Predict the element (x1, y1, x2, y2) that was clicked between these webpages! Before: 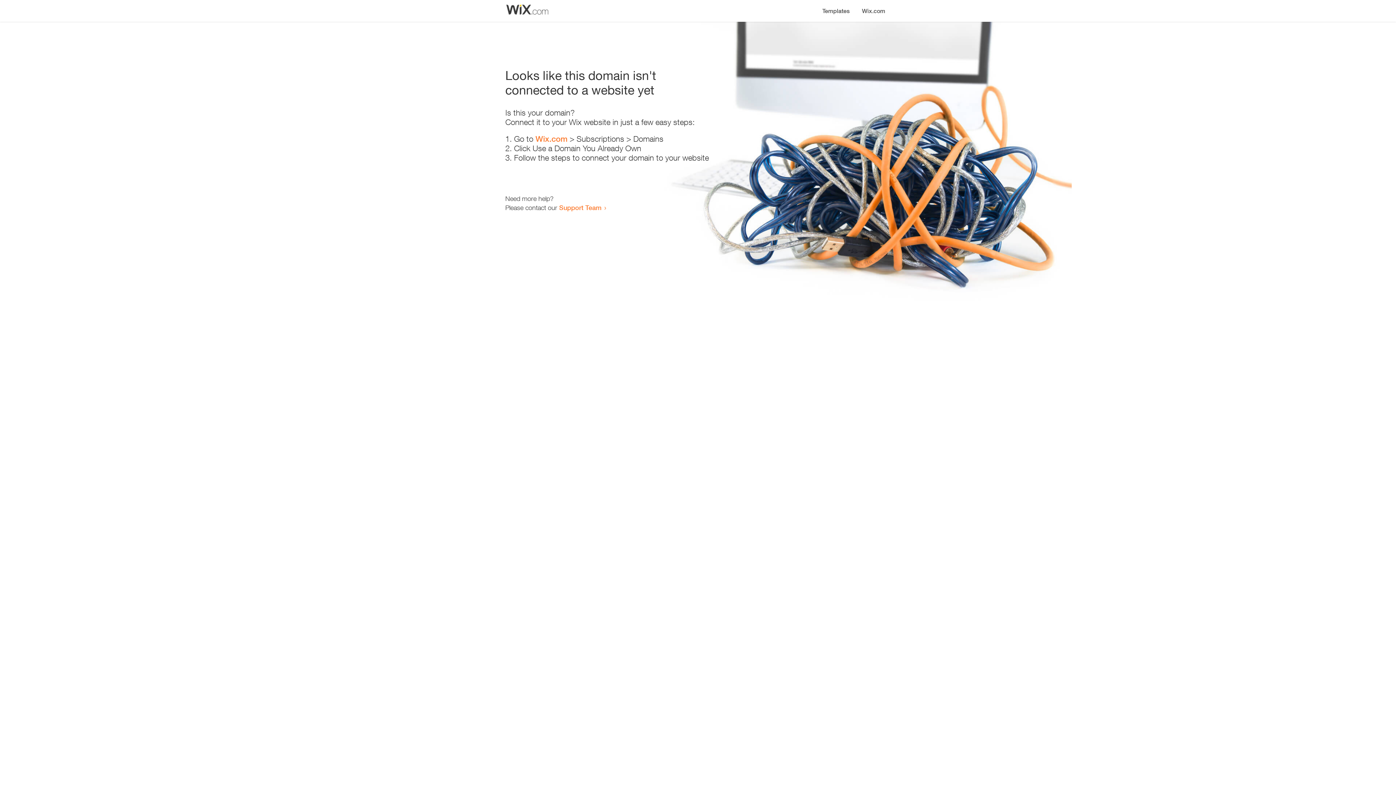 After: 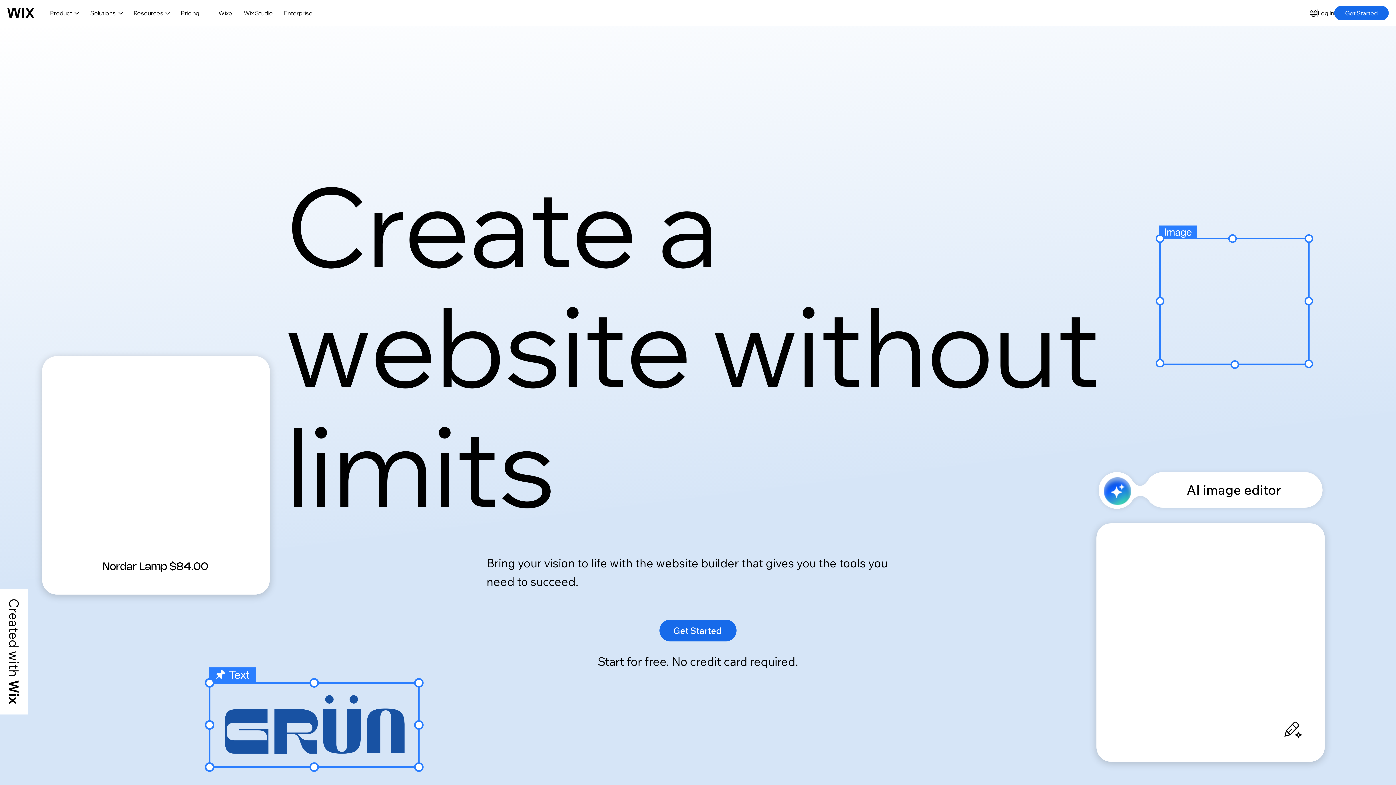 Action: label: Wix.com bbox: (535, 134, 567, 143)